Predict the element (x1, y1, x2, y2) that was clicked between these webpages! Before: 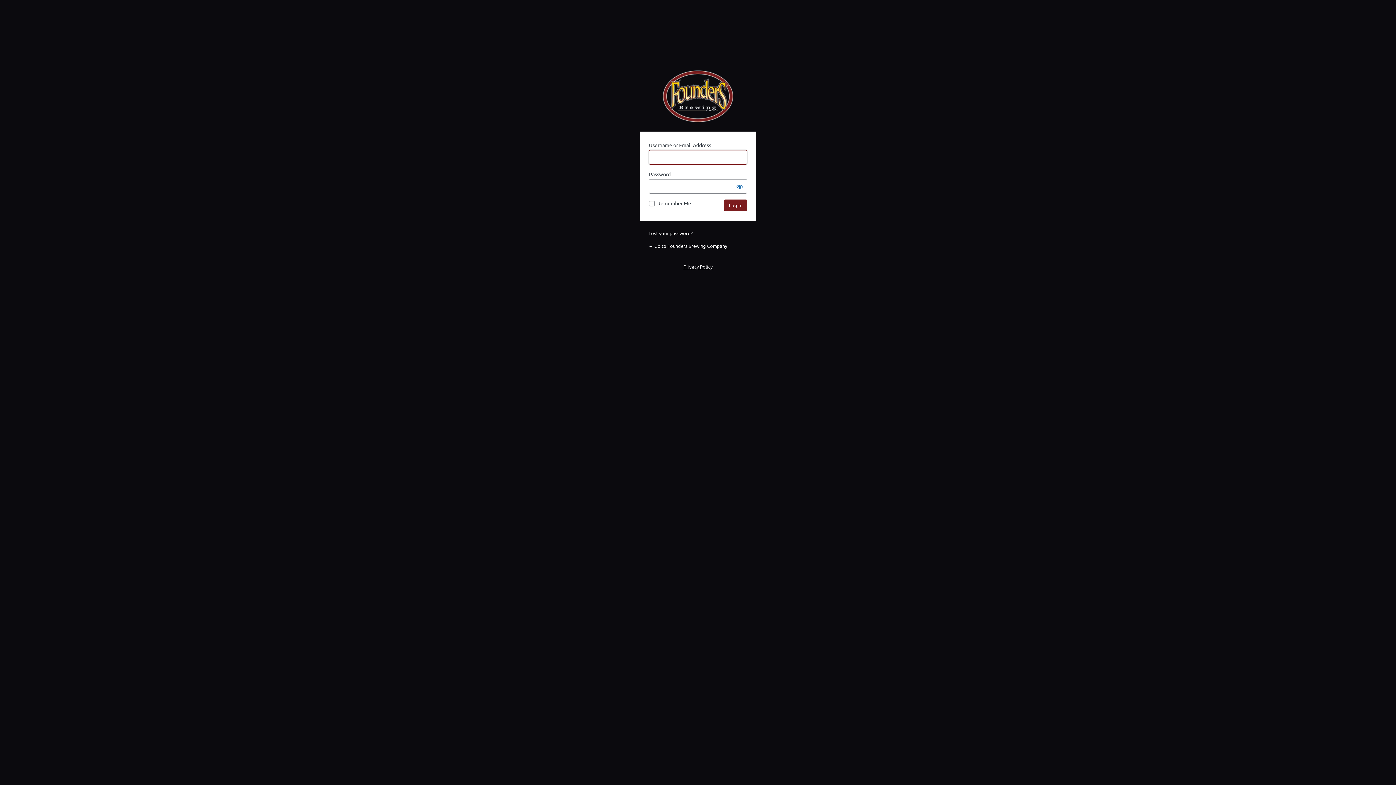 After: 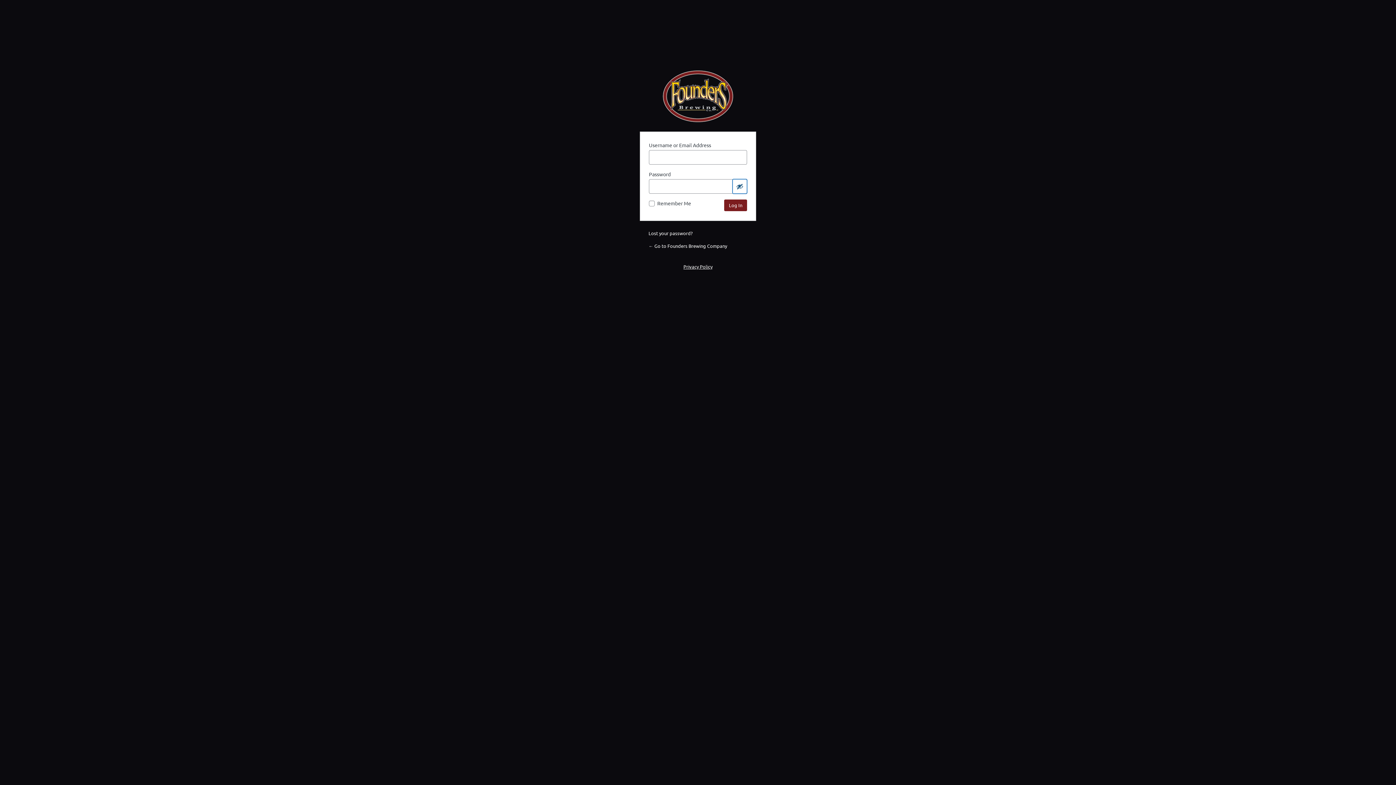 Action: bbox: (732, 179, 747, 193) label: Show password